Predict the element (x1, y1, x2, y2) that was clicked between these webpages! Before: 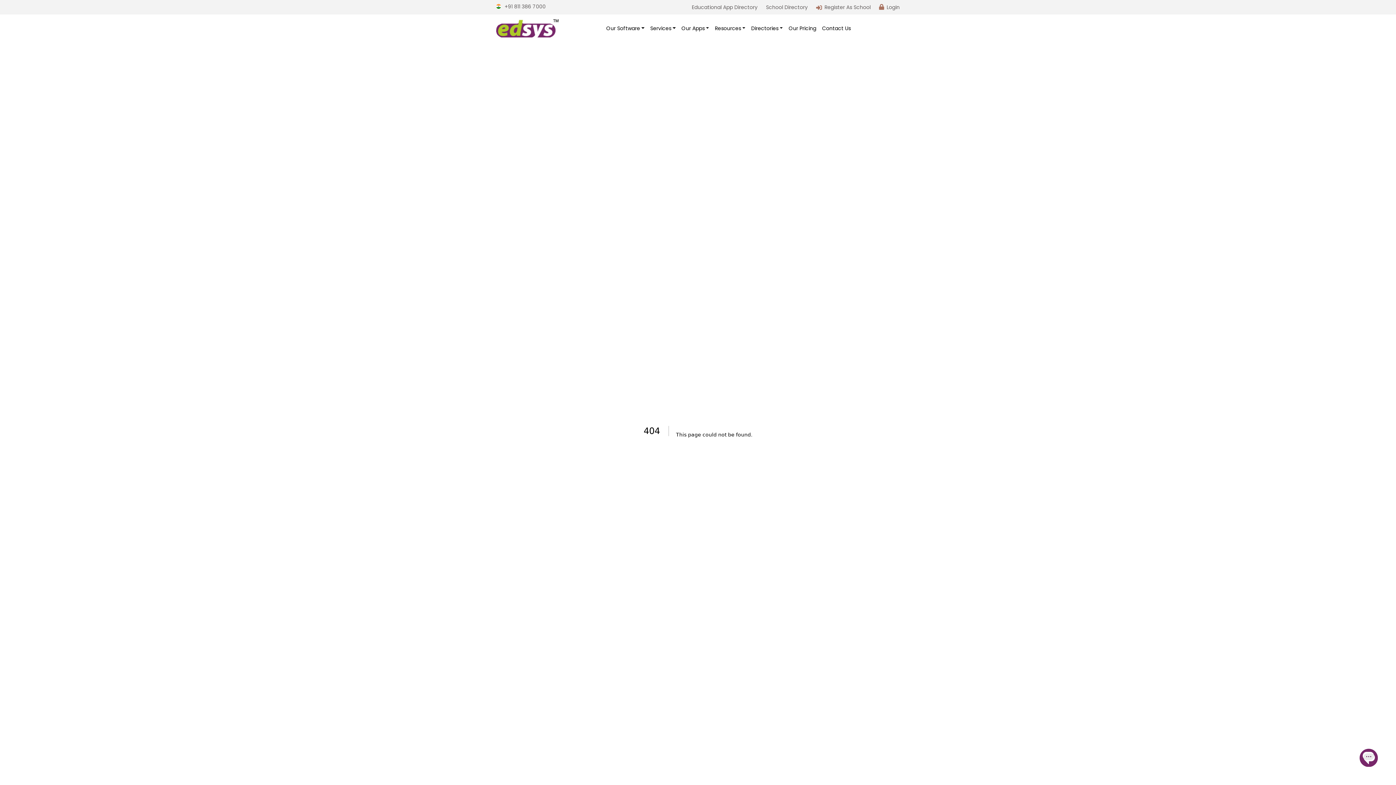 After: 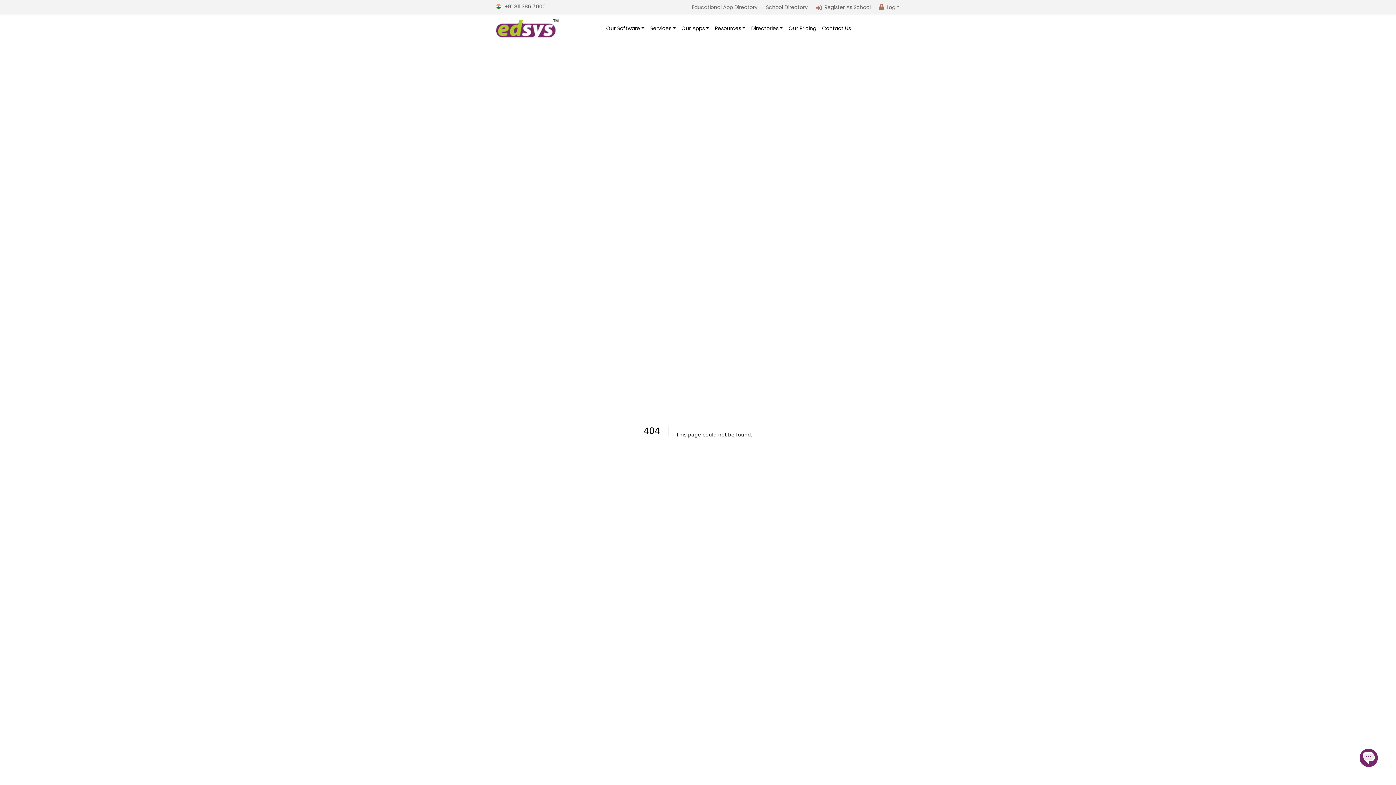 Action: label: Educational App Directory bbox: (692, 3, 757, 10)